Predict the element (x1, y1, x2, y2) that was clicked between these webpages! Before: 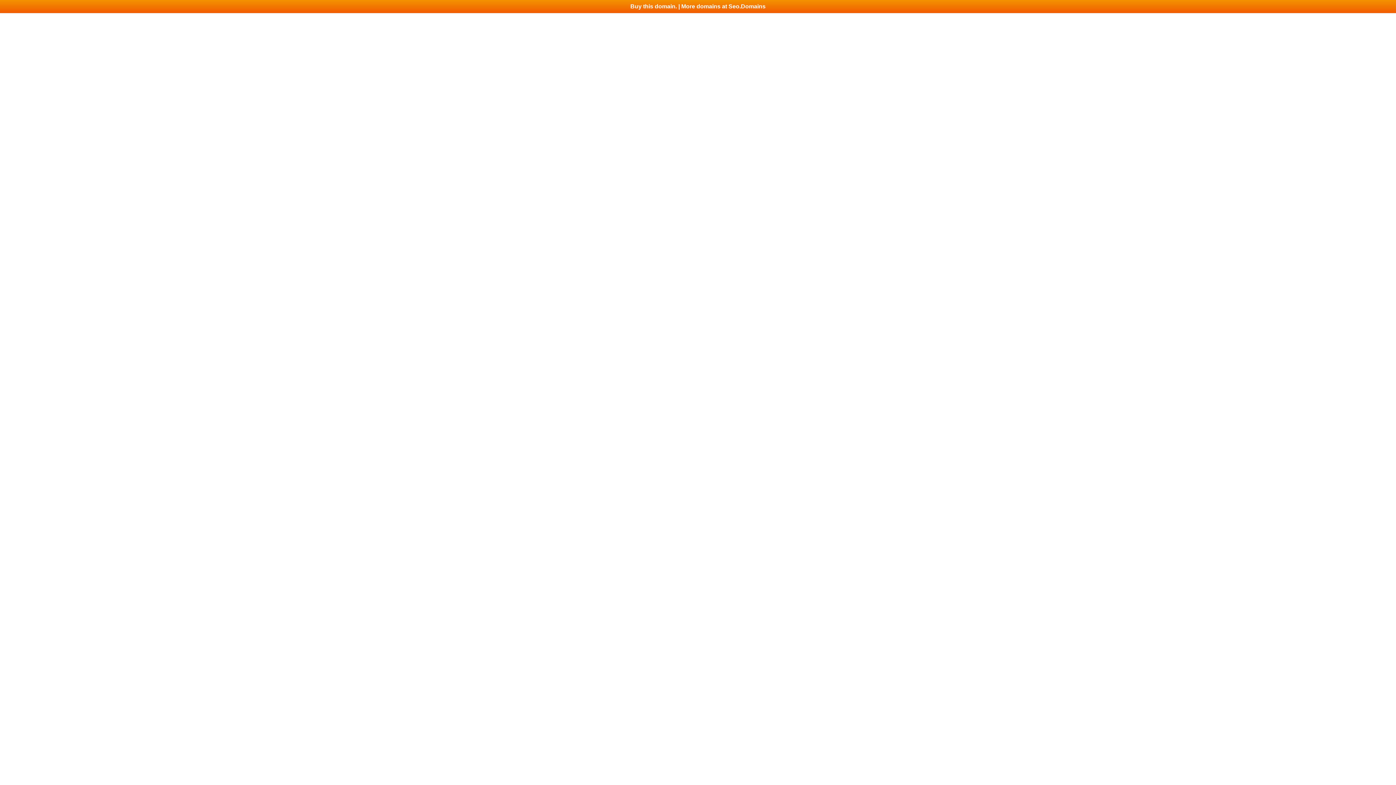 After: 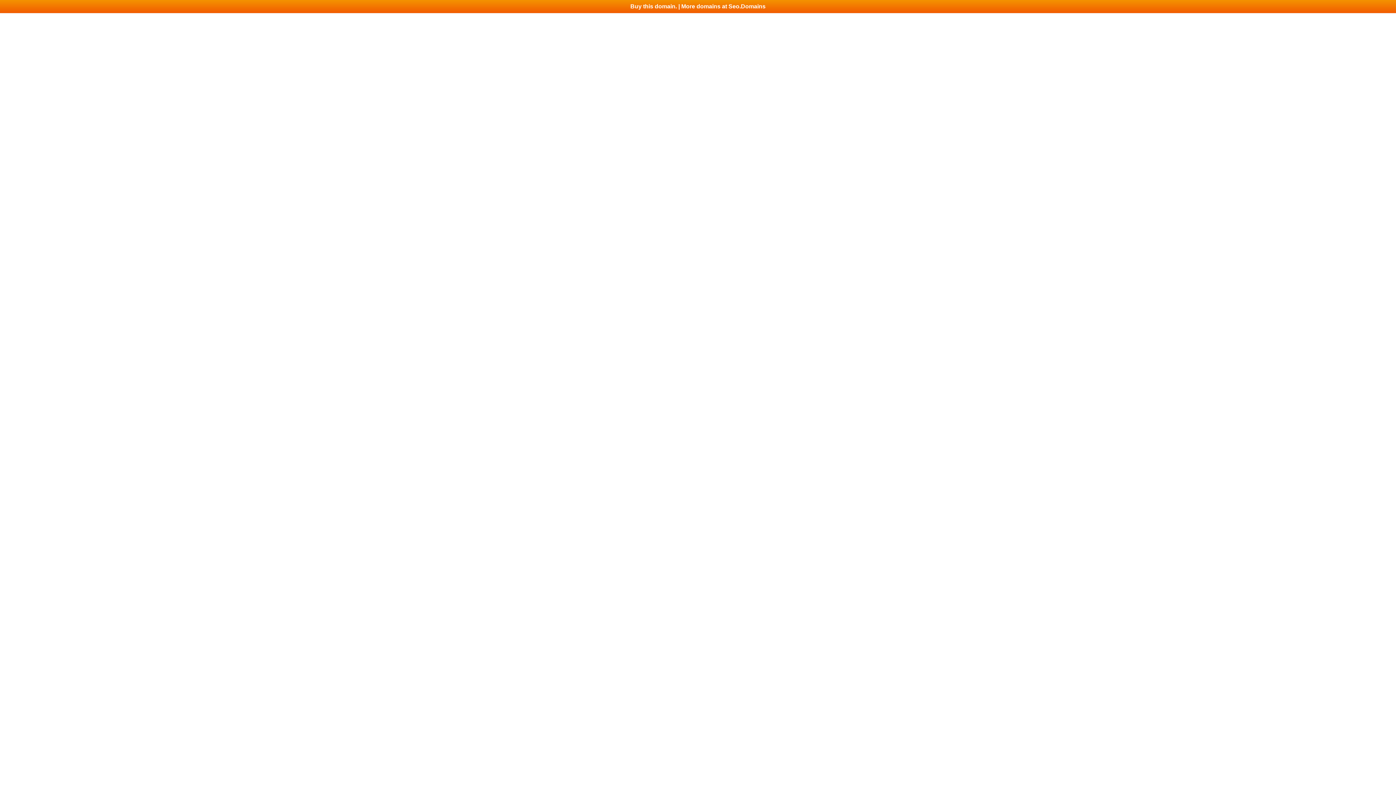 Action: label: Buy this domain. | More domains at Seo.Domains bbox: (0, 0, 1396, 13)